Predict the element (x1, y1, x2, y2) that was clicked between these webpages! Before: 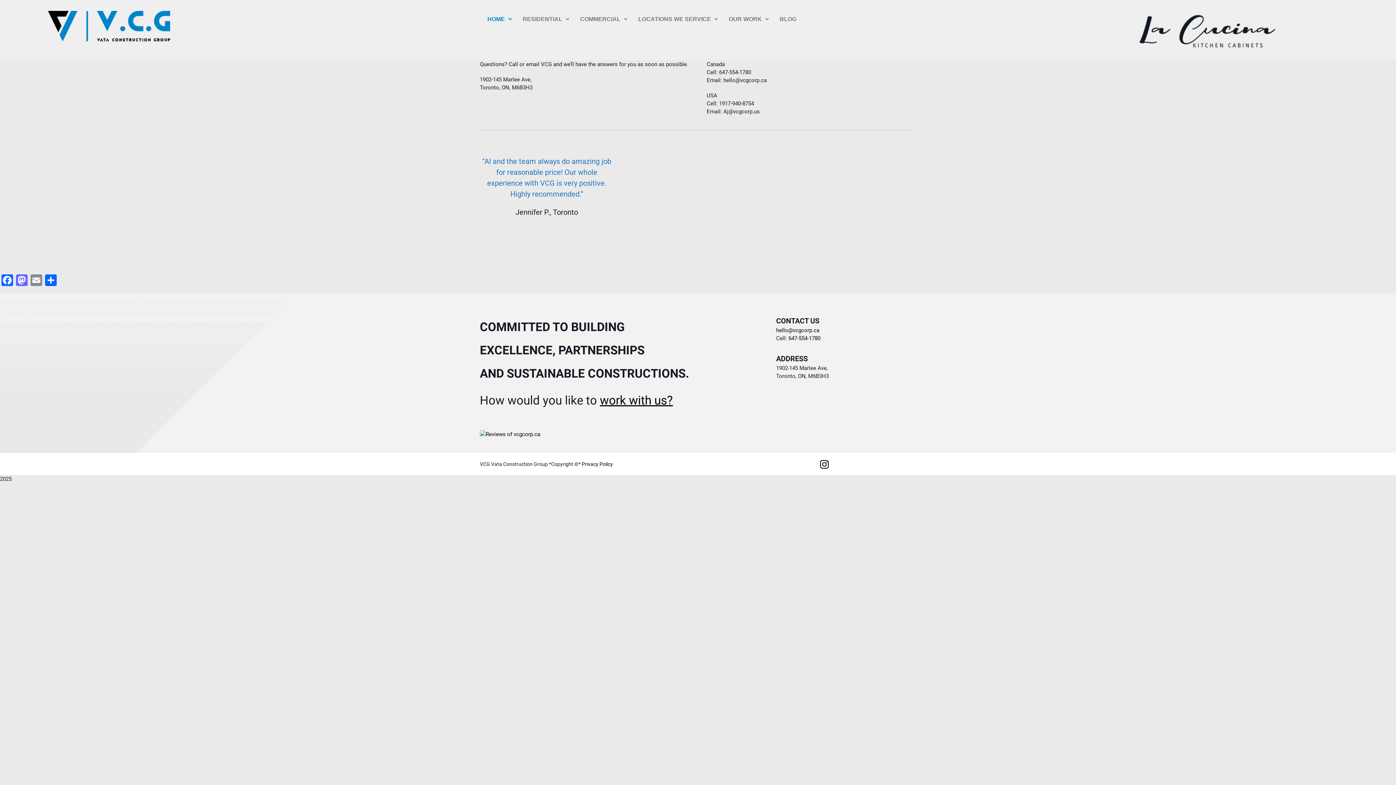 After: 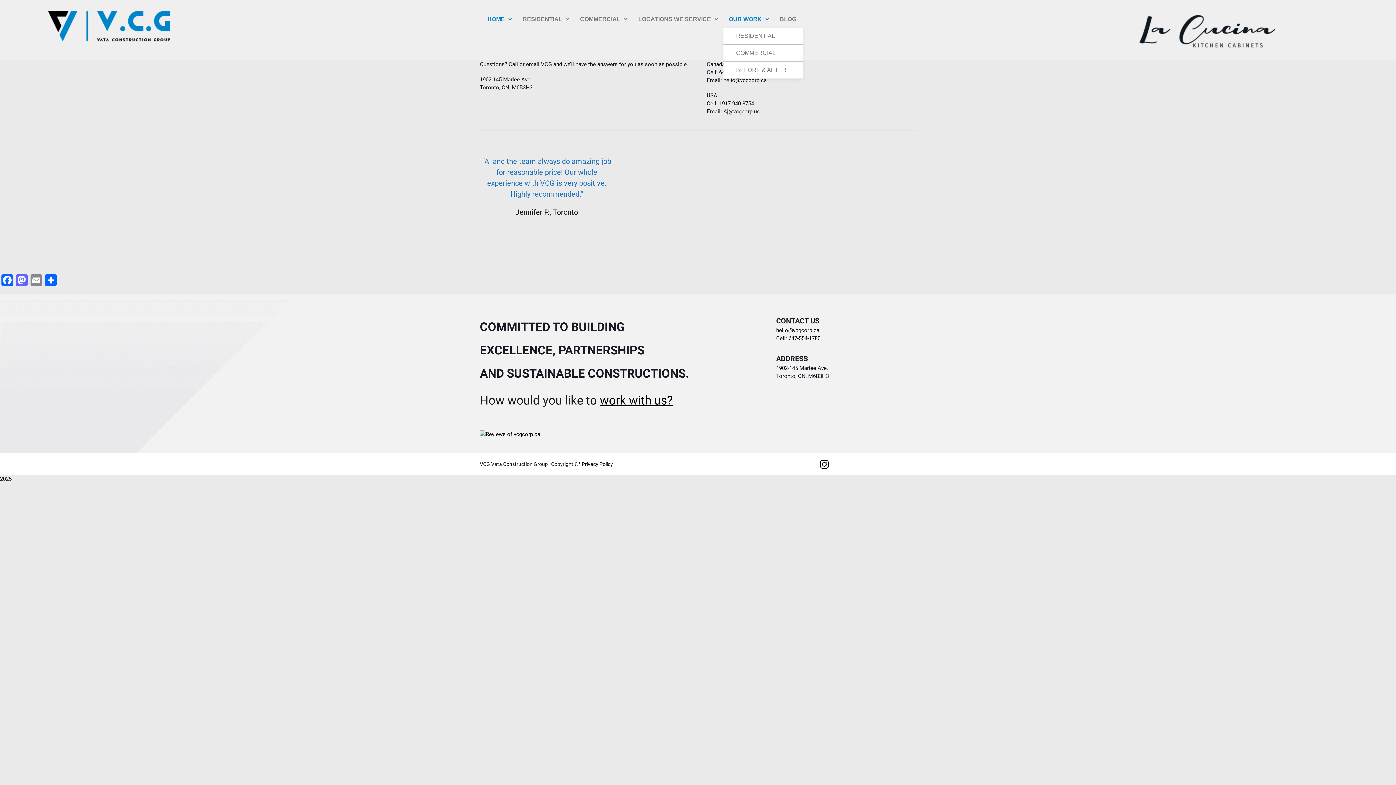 Action: label: OUR W
ORK bbox: (723, 10, 774, 27)